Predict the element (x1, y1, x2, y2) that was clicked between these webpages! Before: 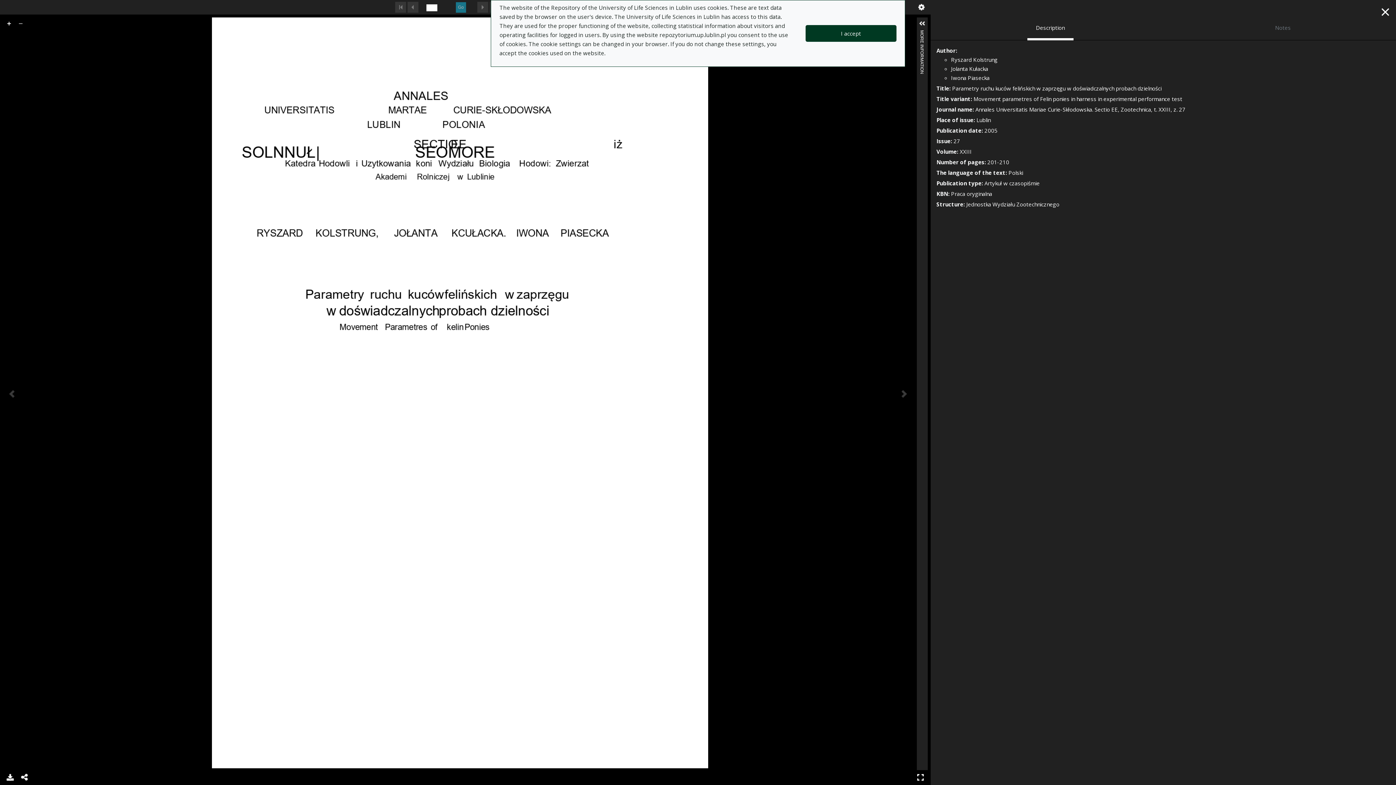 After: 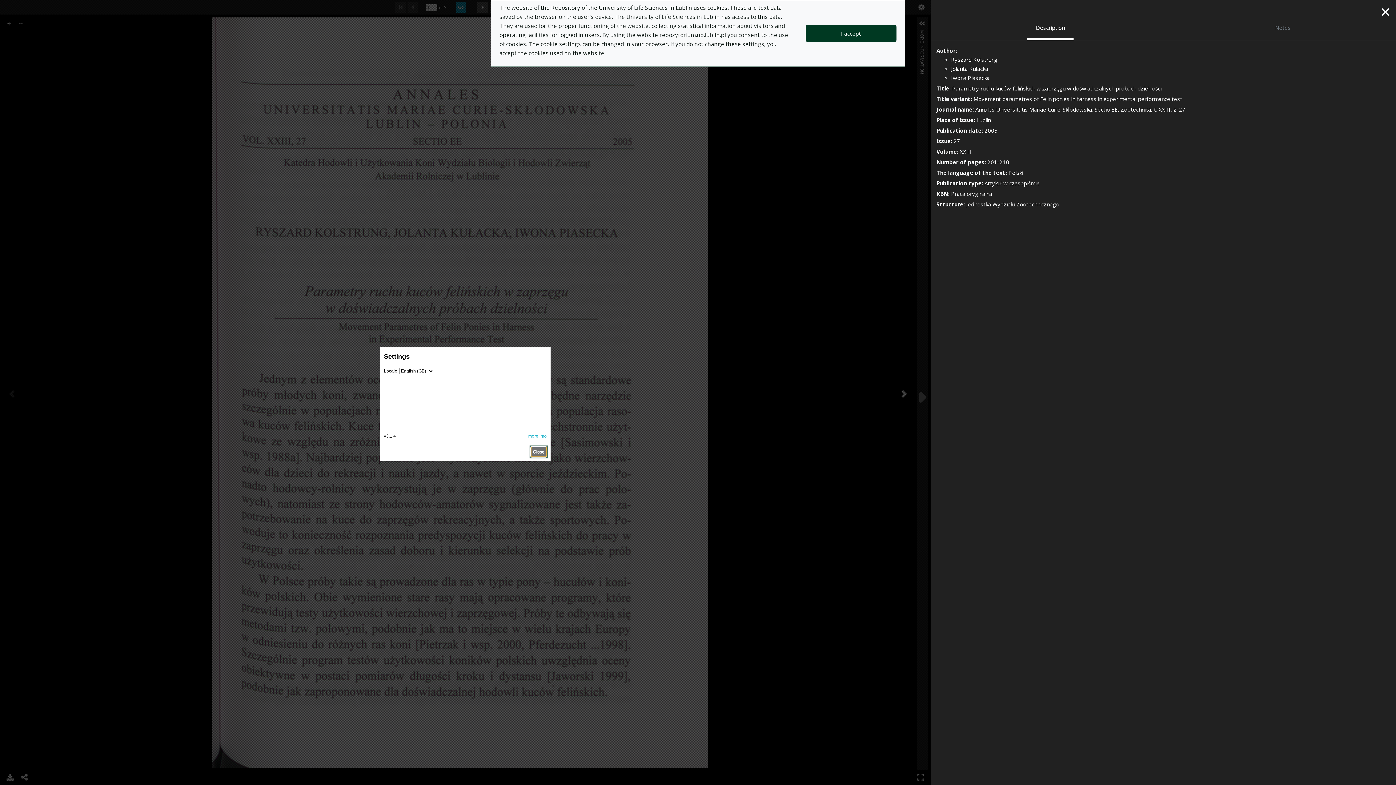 Action: bbox: (915, 0, 928, 14) label: undefined